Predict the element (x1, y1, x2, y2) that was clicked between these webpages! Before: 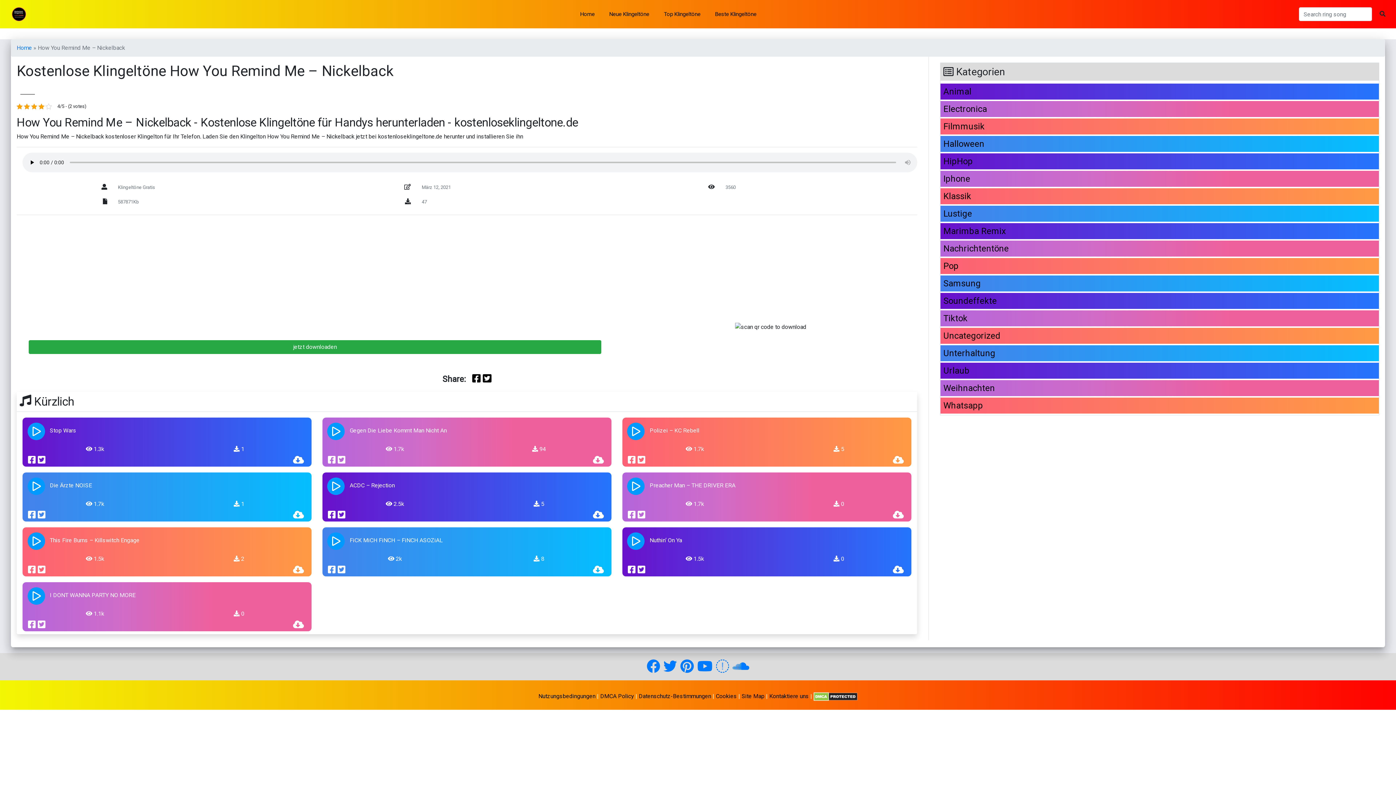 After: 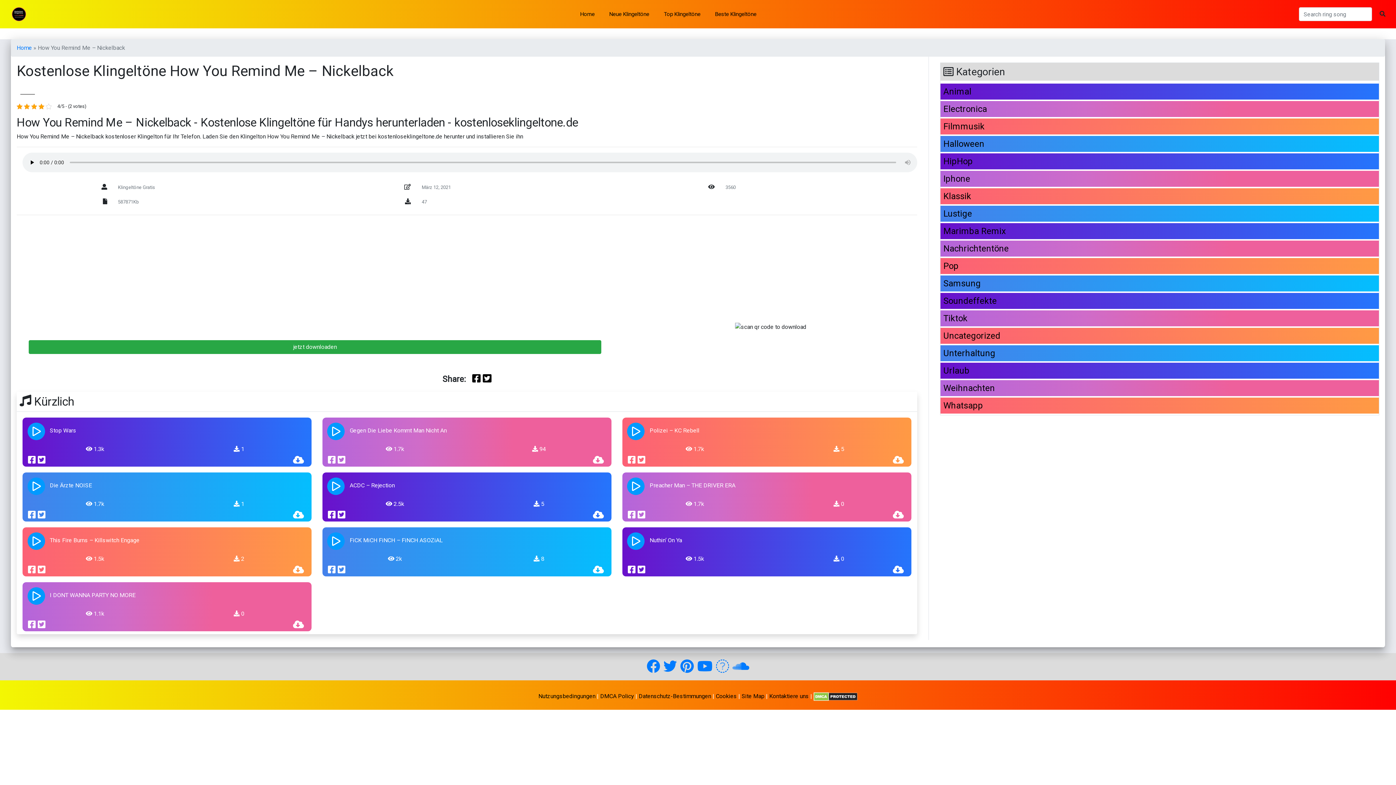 Action: bbox: (637, 563, 645, 576)